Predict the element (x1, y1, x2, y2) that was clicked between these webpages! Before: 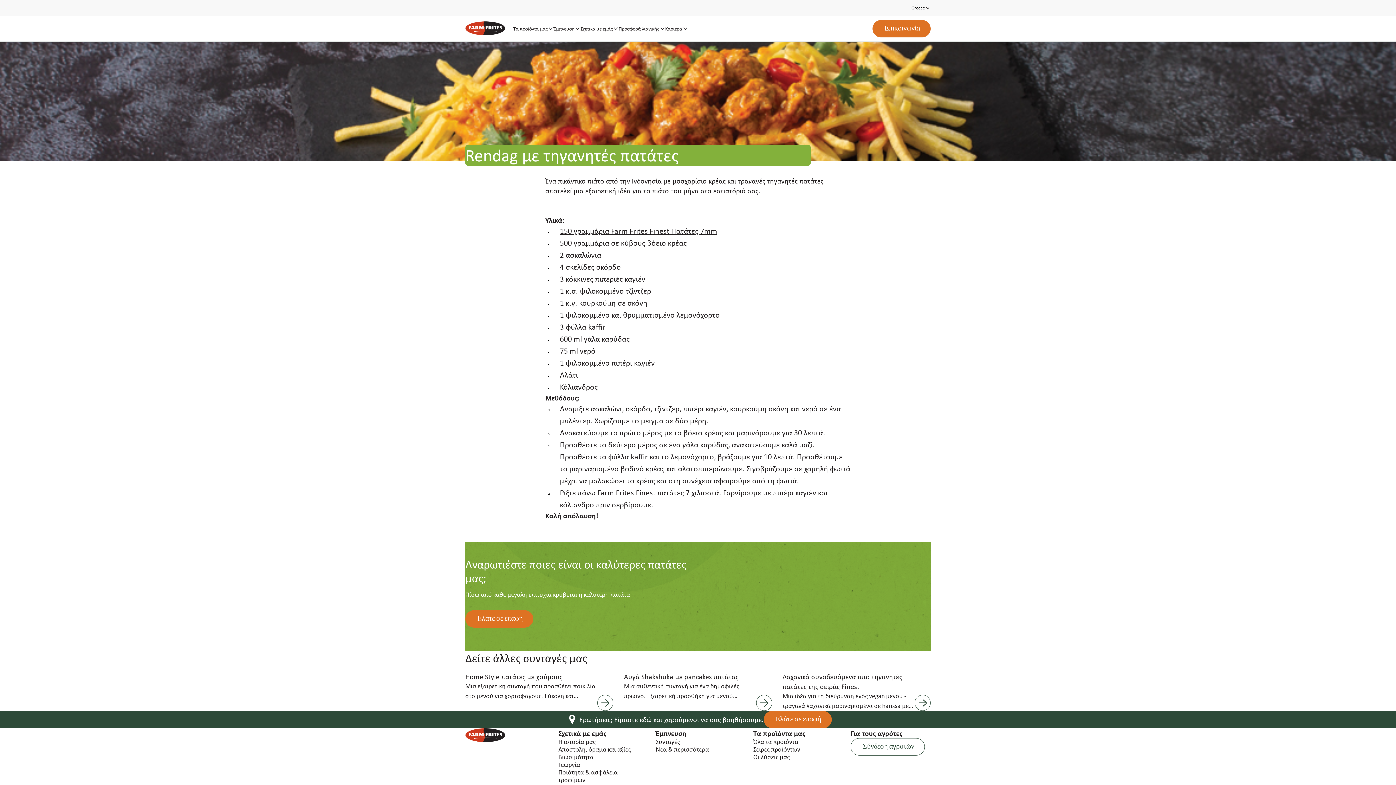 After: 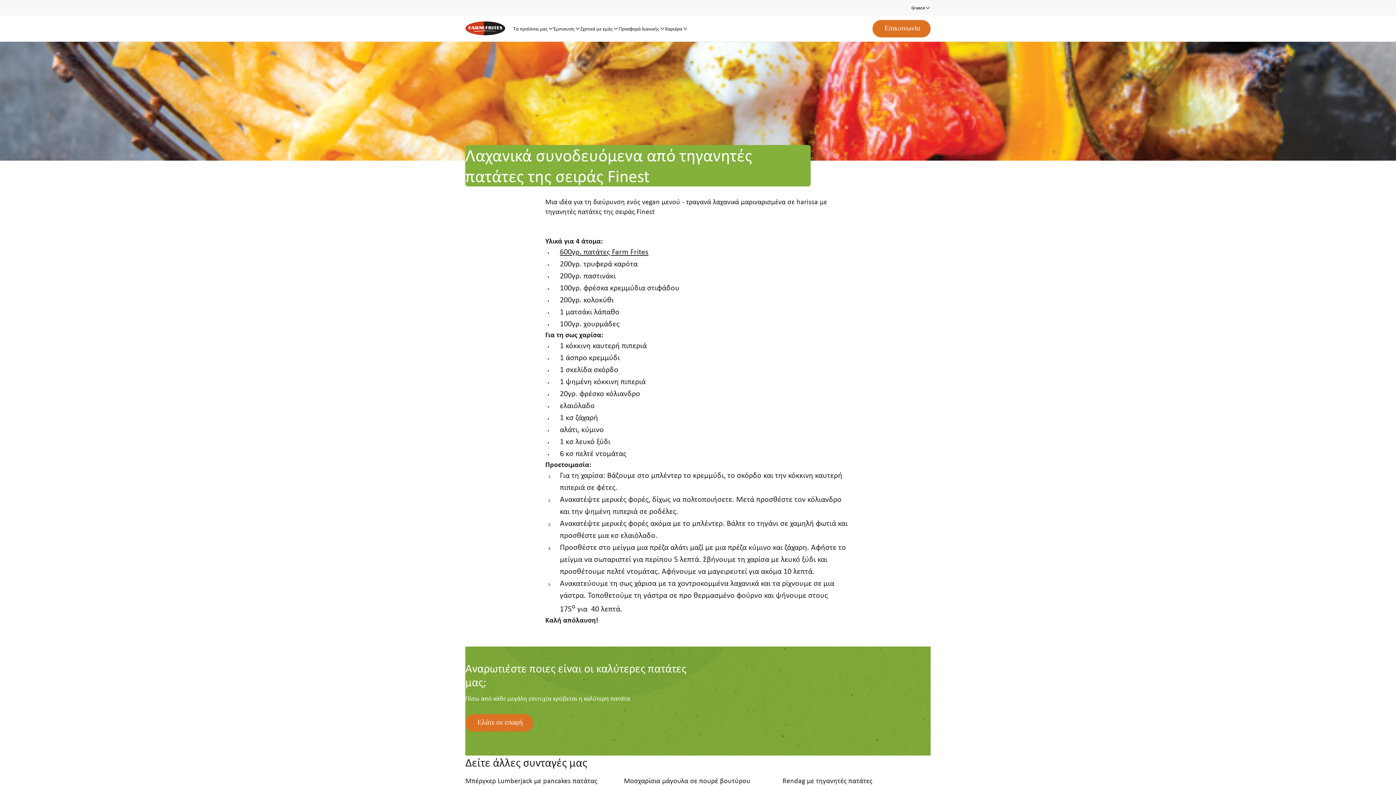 Action: bbox: (782, 665, 930, 711) label: Λαχανικά συνοδευόμενα από τηγανητές πατάτες της σειράς Finest

Μια ιδέα για τη διεύρυνση ενός vegan μενού - τραγανά λαχανικά μαριναρισμένα σε harissa με τηγανητές πατάτες της σειράς Finest